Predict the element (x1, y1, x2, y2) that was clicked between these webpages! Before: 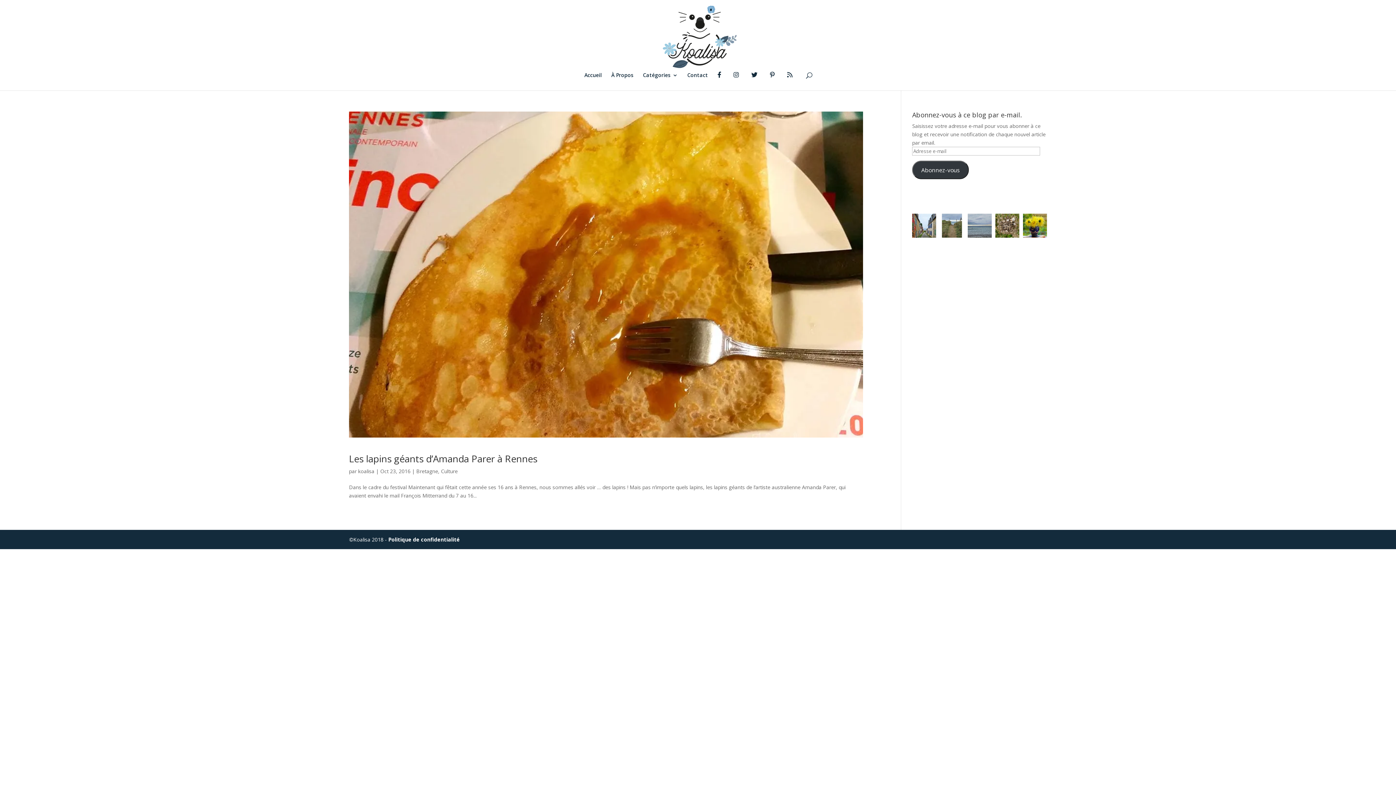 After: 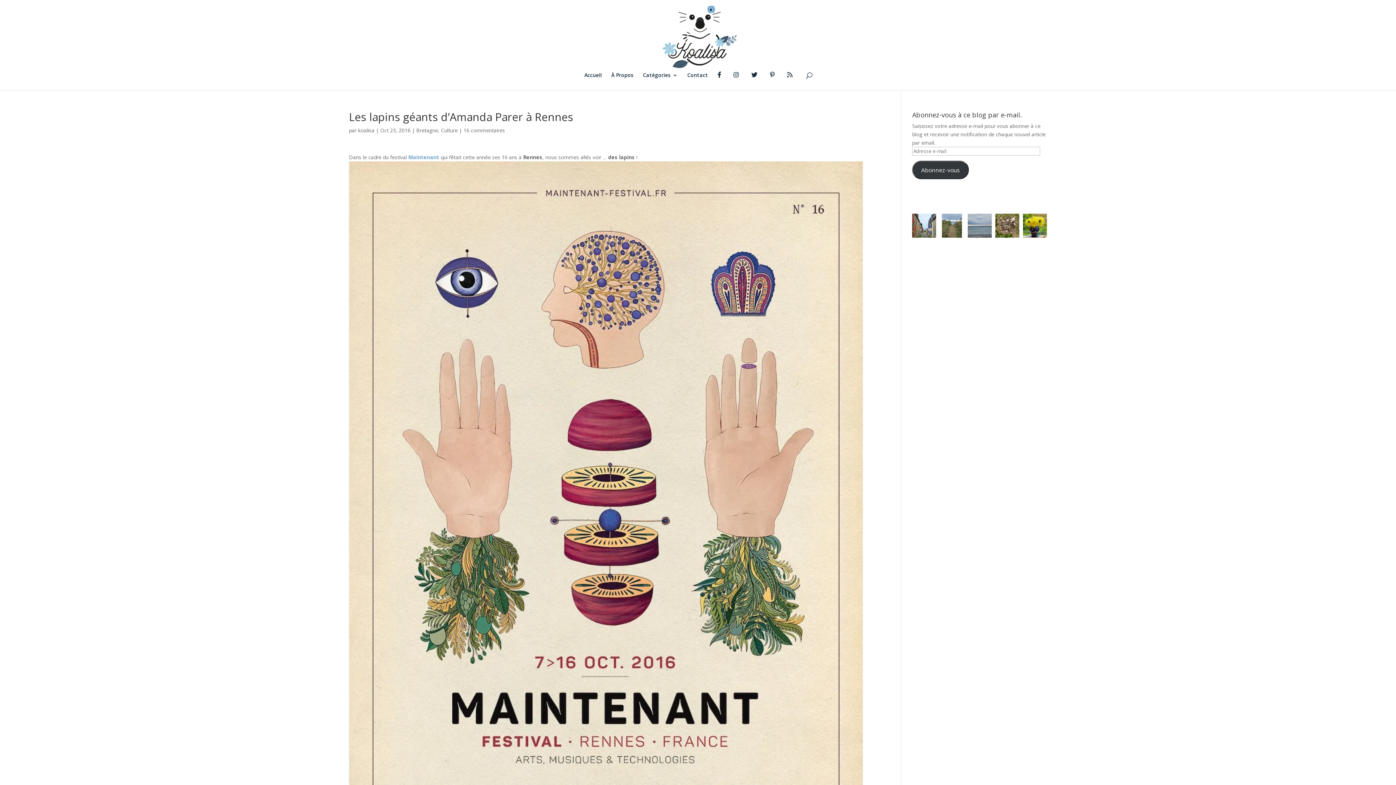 Action: label: Les lapins géants d’Amanda Parer à Rennes bbox: (349, 452, 537, 465)